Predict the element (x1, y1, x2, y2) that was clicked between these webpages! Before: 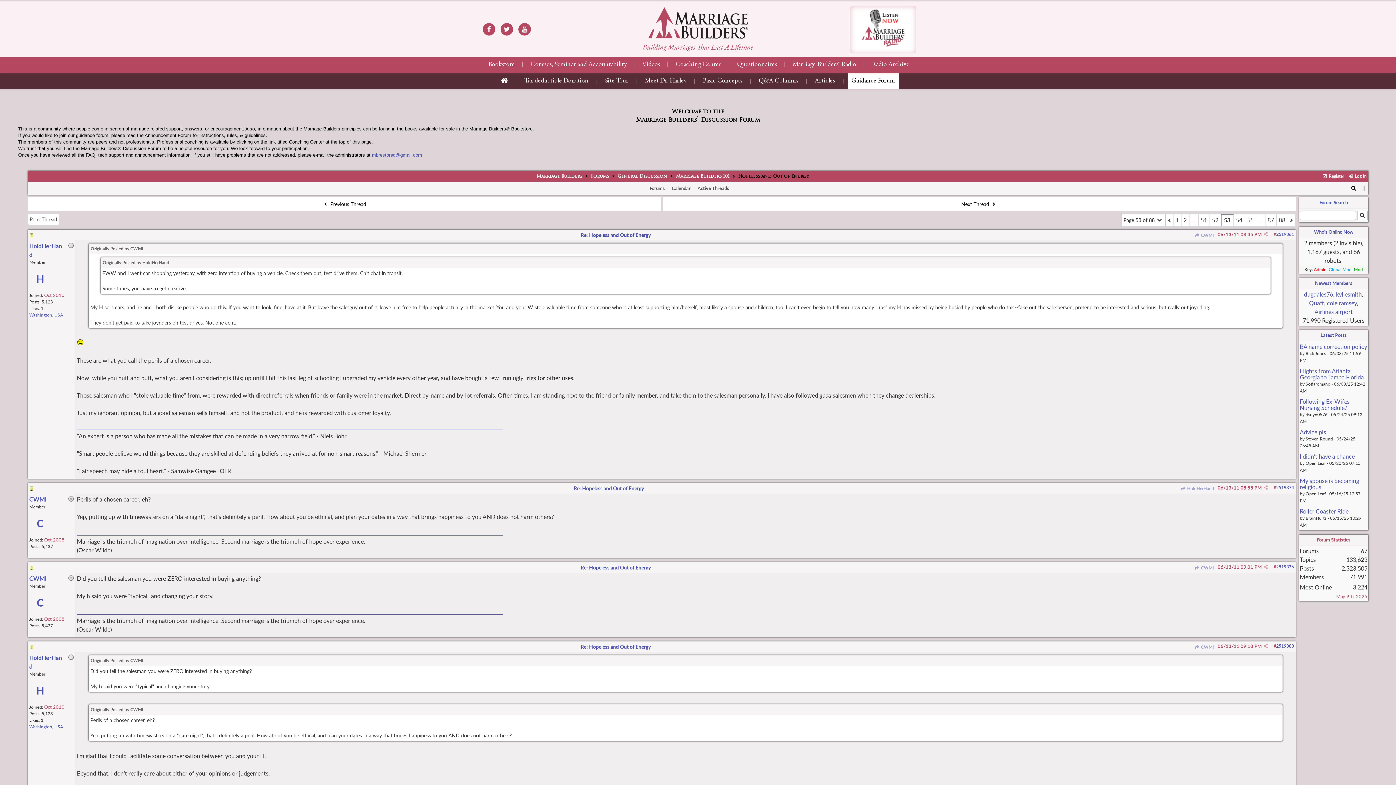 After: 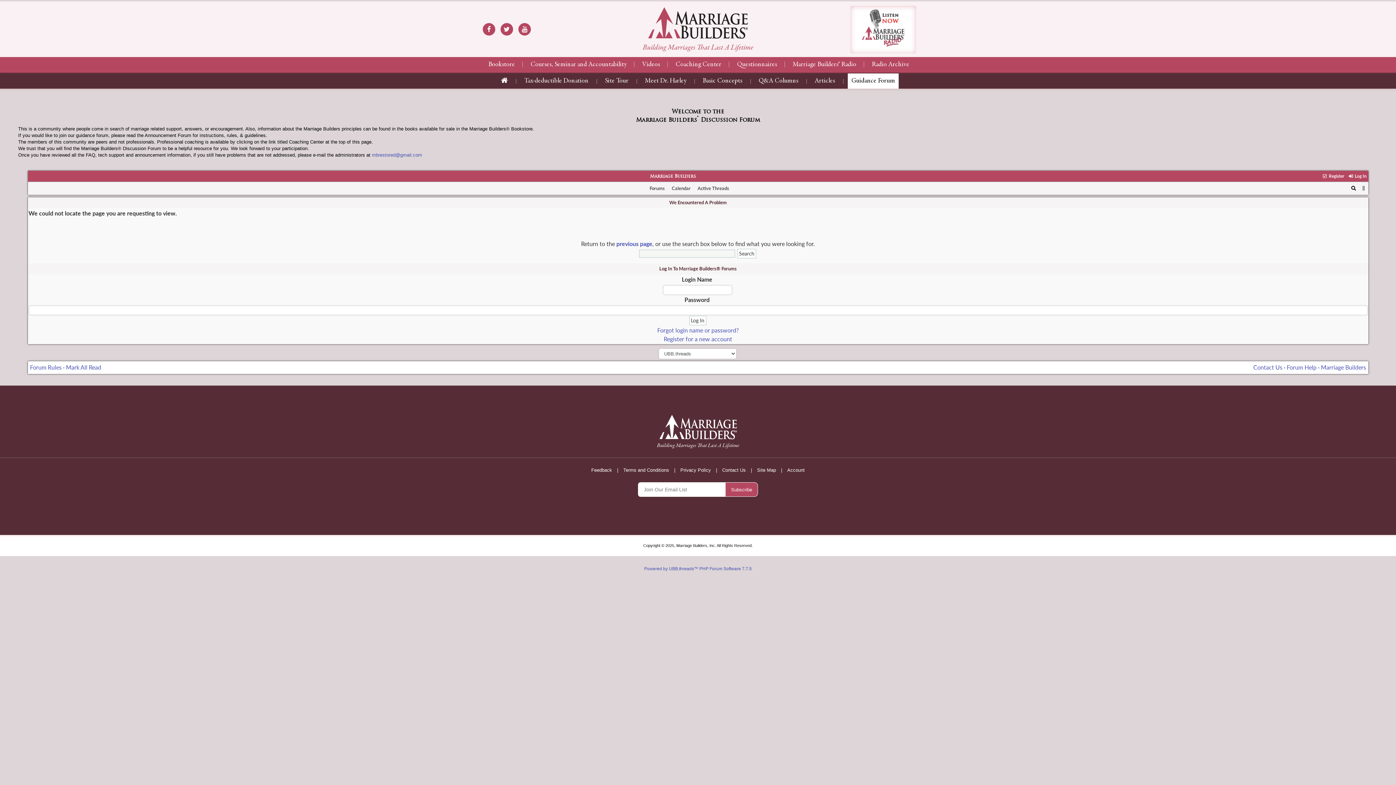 Action: bbox: (1300, 343, 1367, 350) label: BA name correction policy